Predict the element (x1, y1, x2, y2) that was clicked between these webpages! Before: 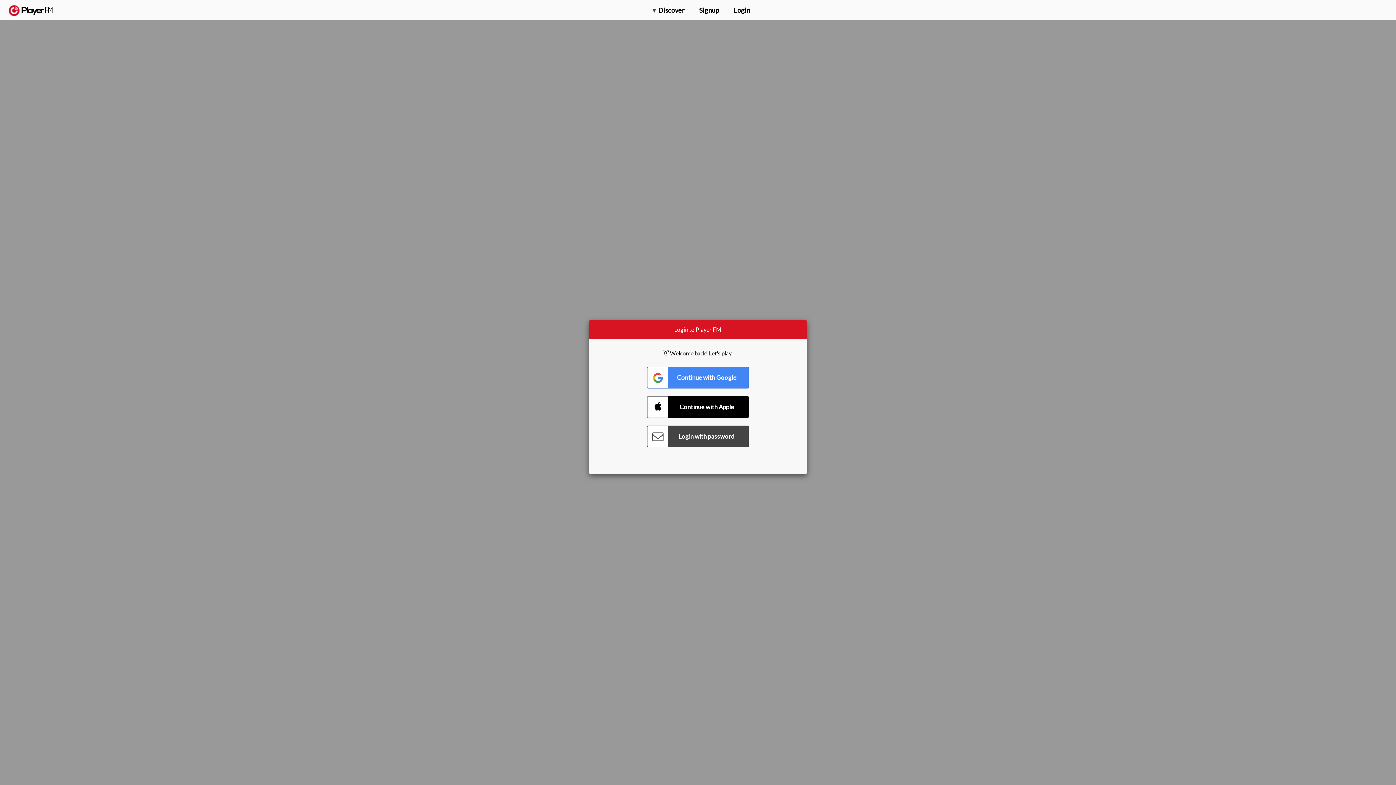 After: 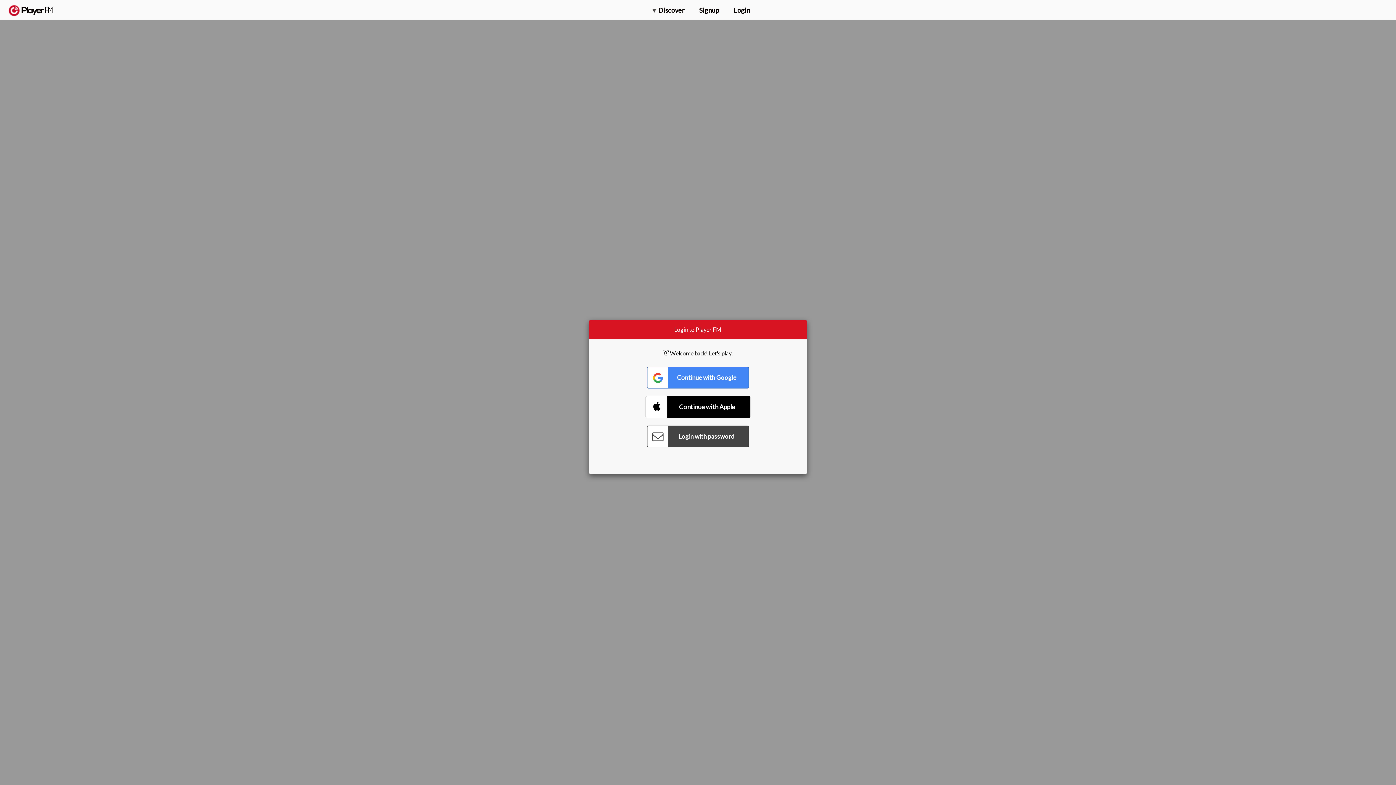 Action: label: Connect with Apple bbox: (647, 396, 749, 418)